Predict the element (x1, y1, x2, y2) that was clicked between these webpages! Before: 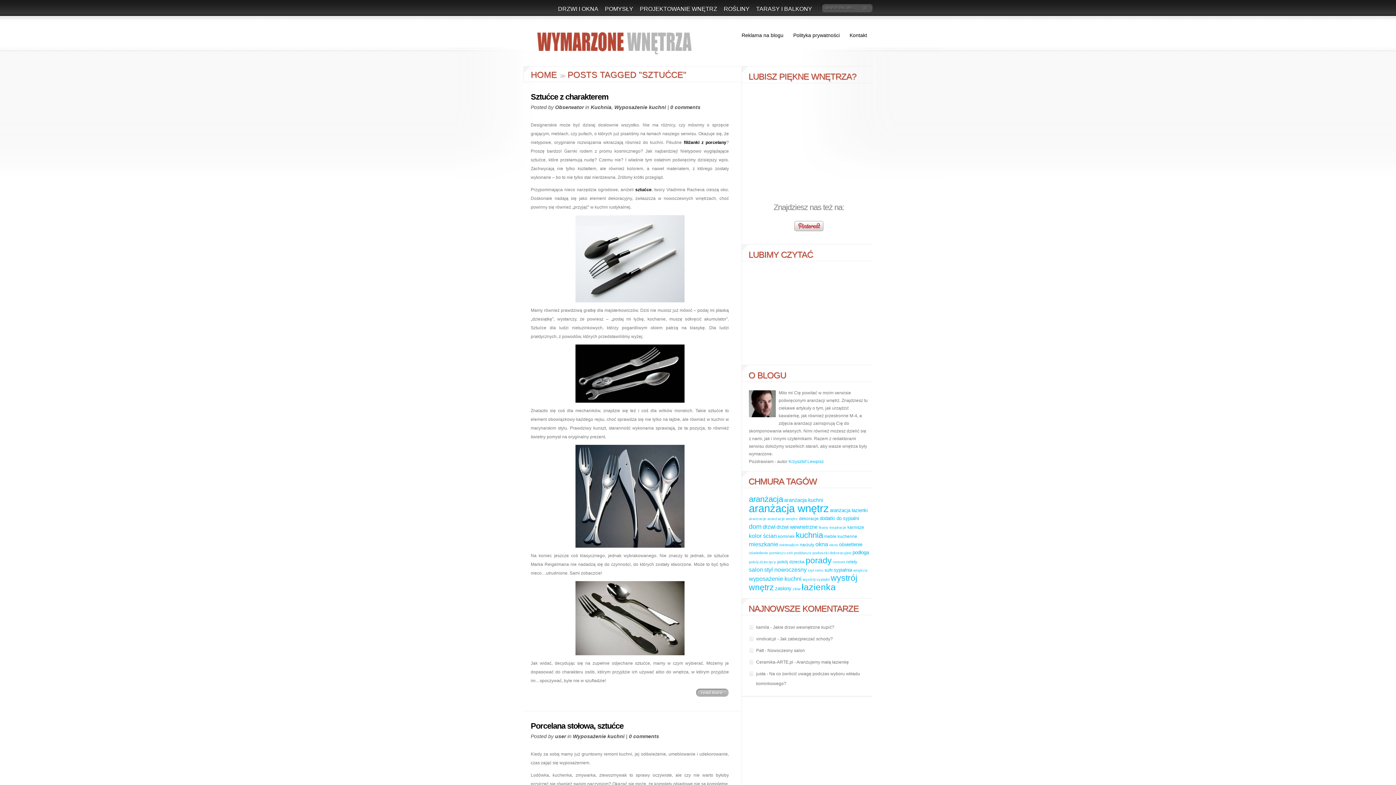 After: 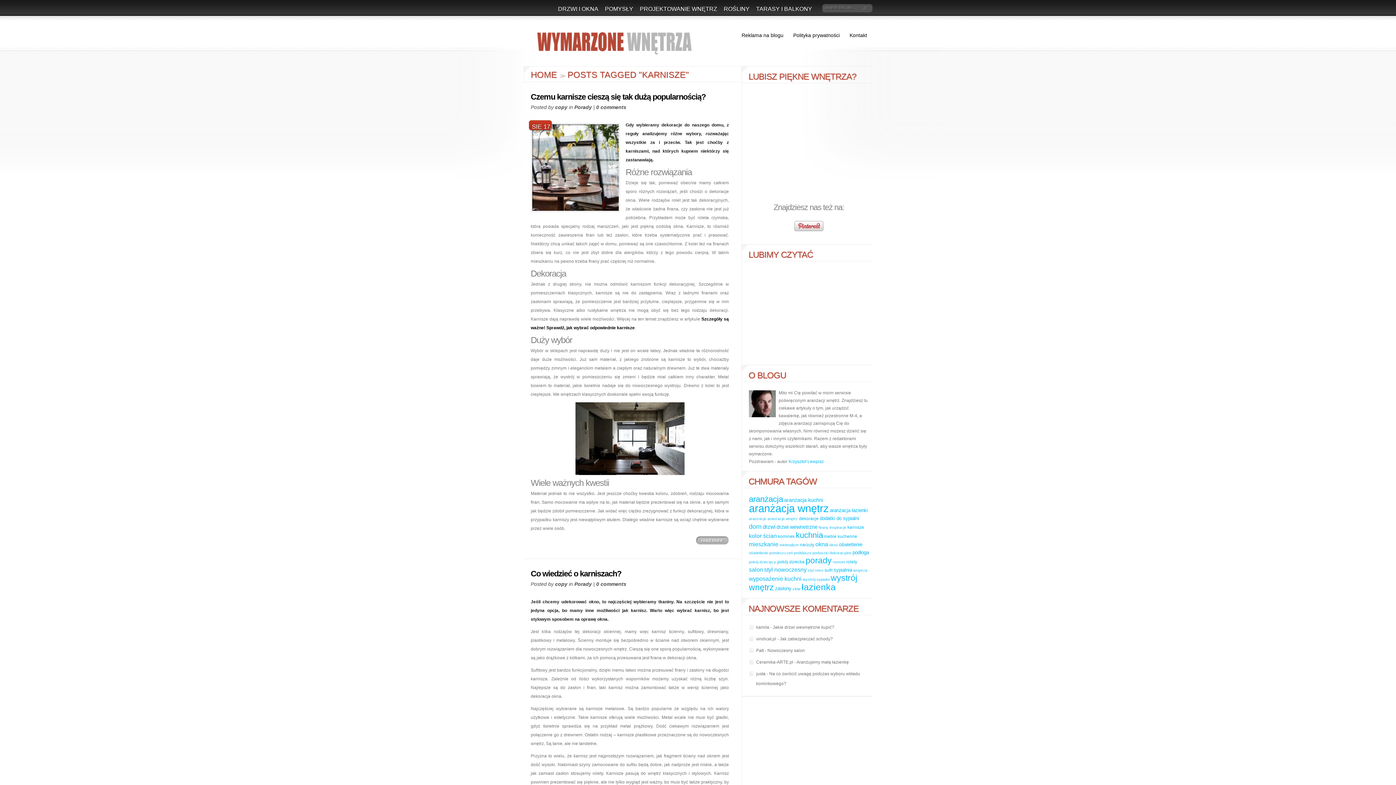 Action: label: karnisze (5 elementów) bbox: (847, 525, 864, 530)